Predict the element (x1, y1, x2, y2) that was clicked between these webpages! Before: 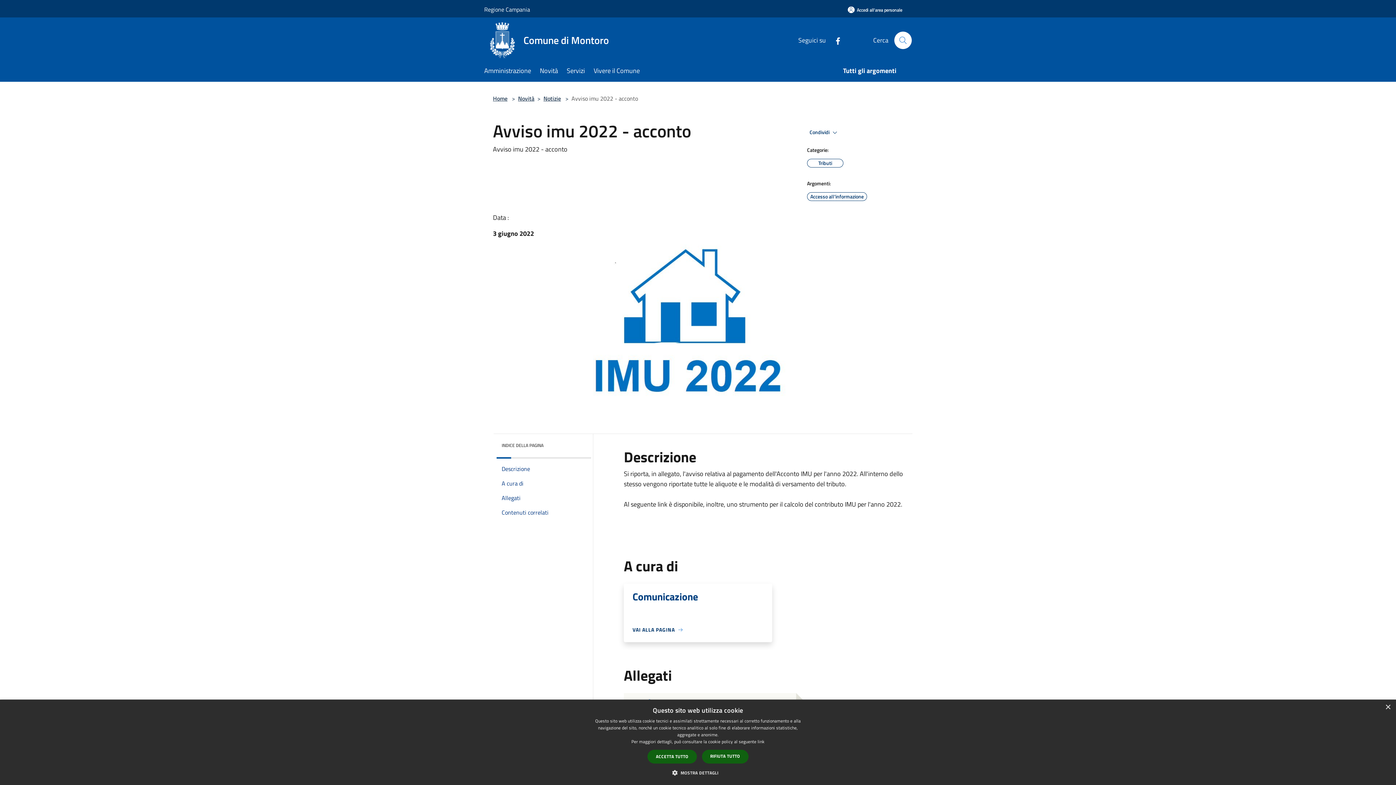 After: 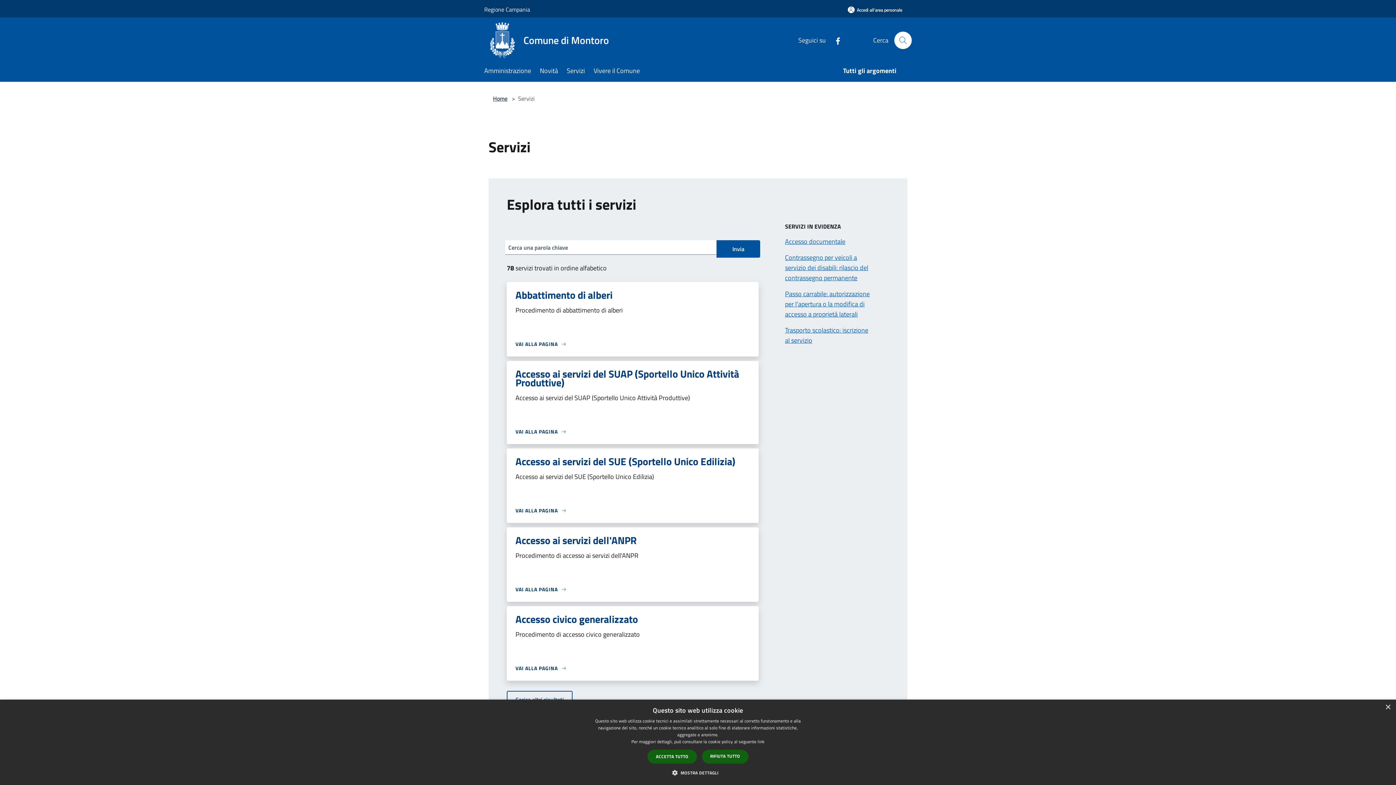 Action: bbox: (566, 61, 593, 81) label: Servizi